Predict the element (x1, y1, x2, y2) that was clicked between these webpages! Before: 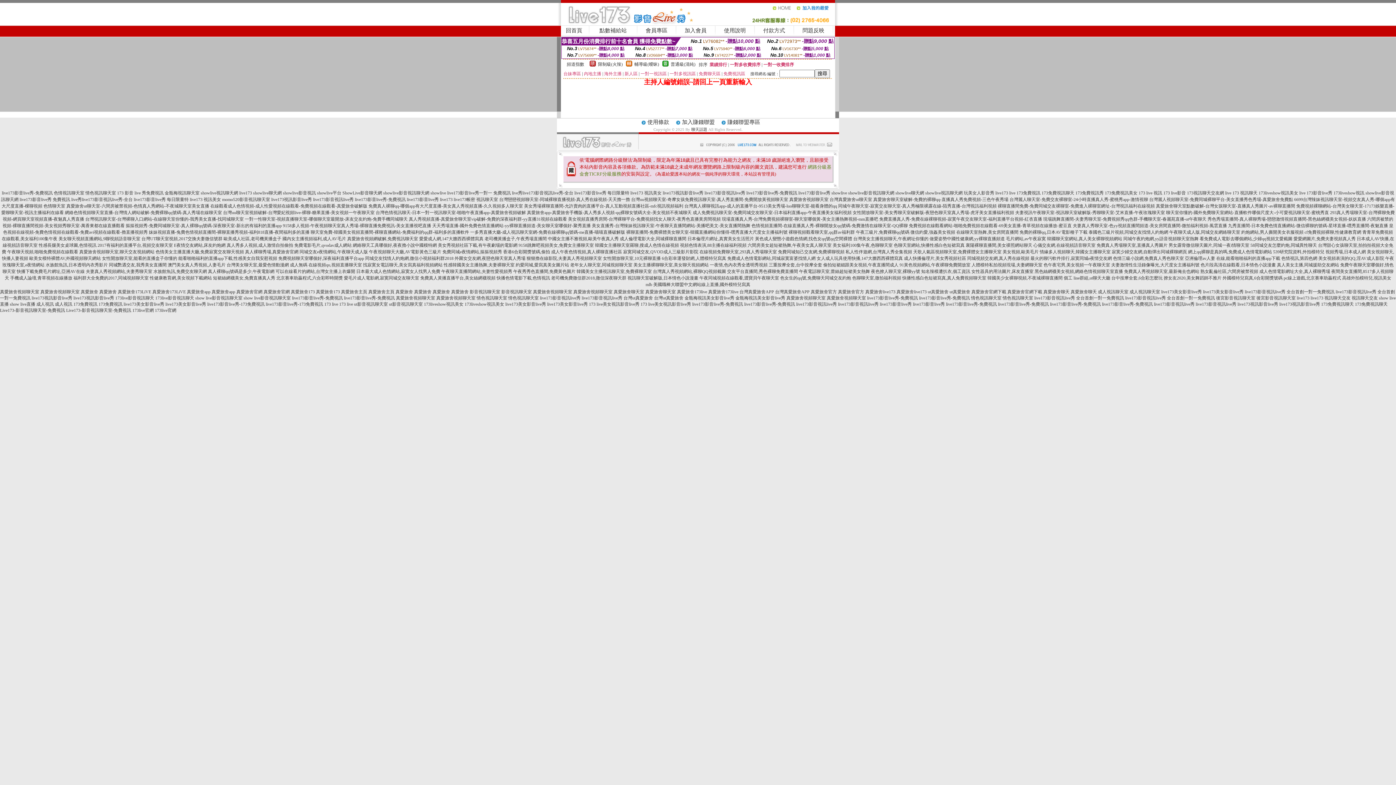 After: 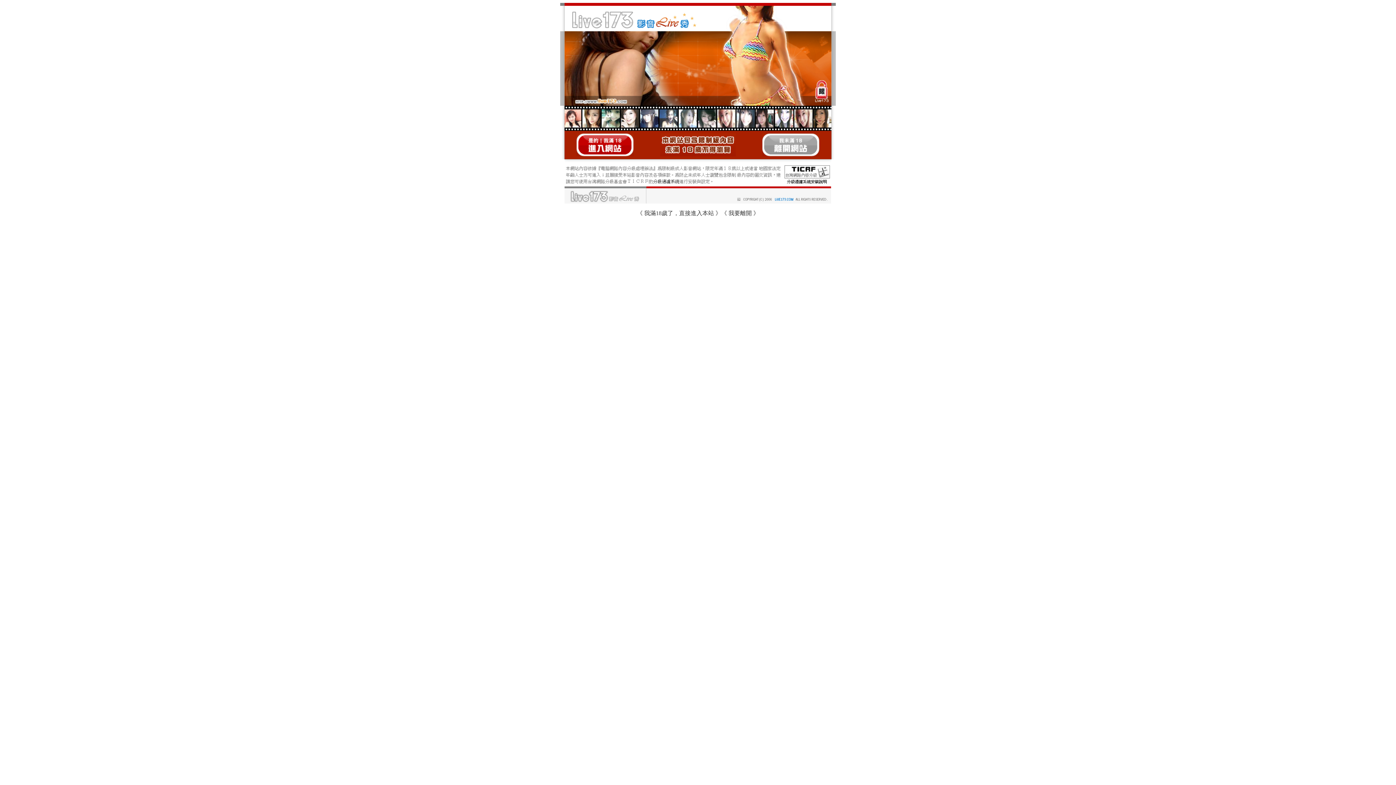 Action: label: live173影音live秀一對一 免費視訊 bbox: (447, 190, 510, 195)